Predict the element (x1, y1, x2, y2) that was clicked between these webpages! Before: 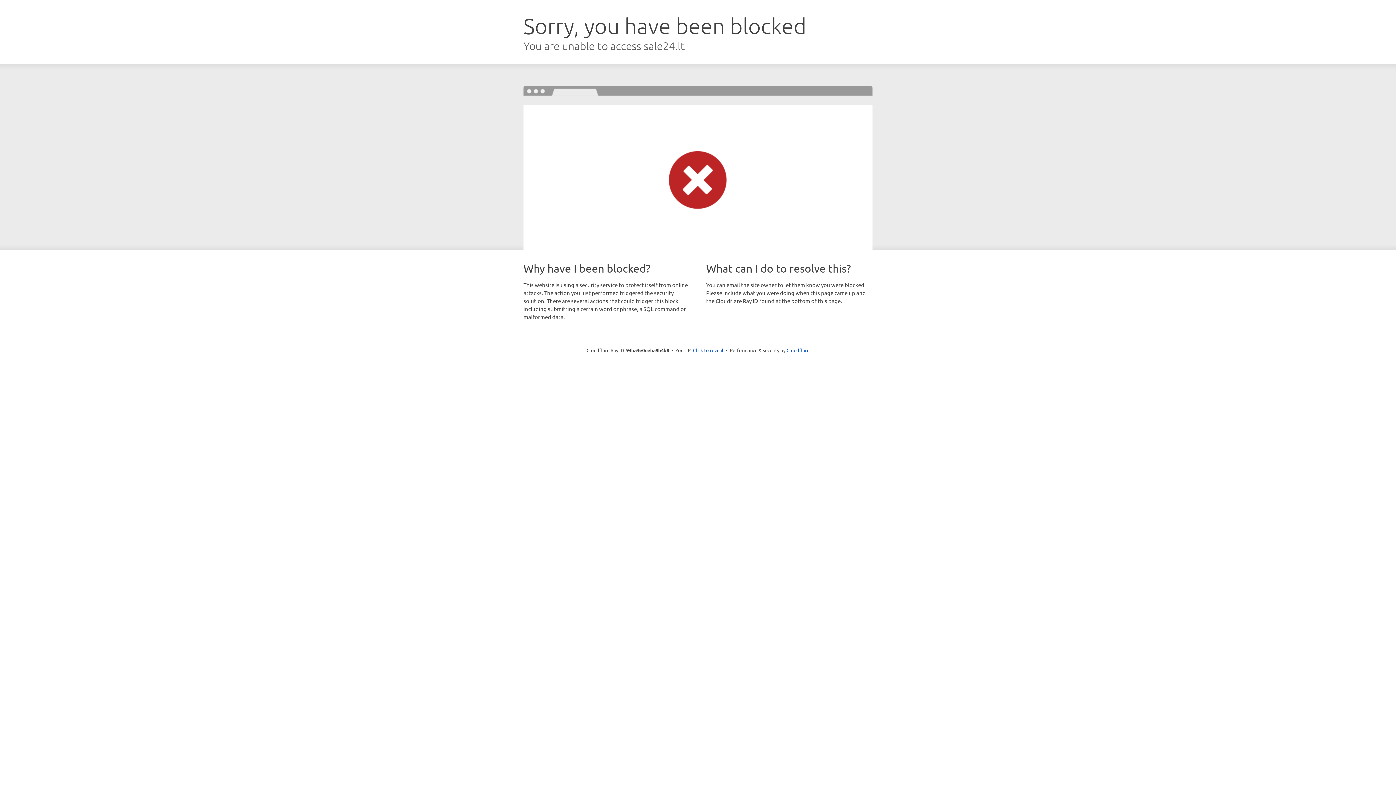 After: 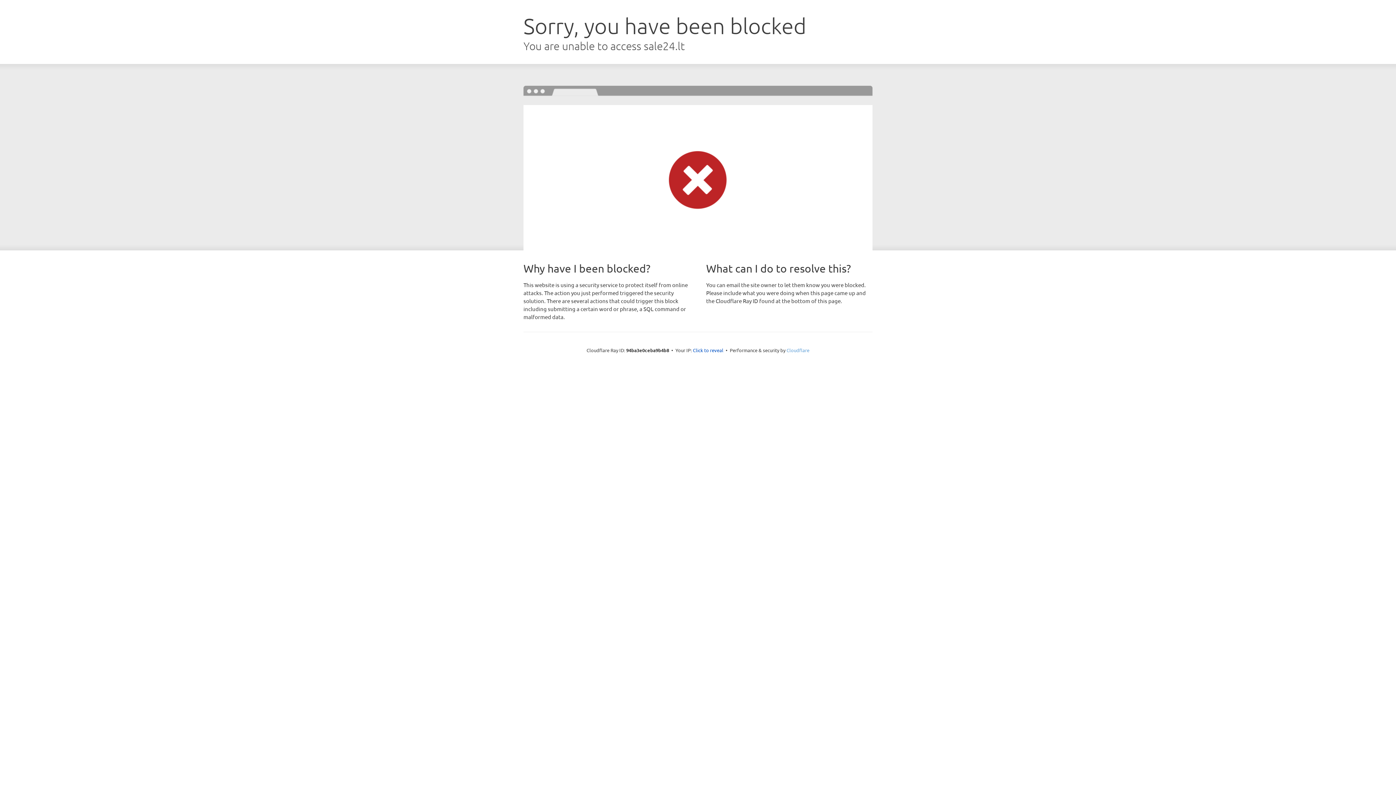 Action: bbox: (786, 347, 809, 353) label: Cloudflare